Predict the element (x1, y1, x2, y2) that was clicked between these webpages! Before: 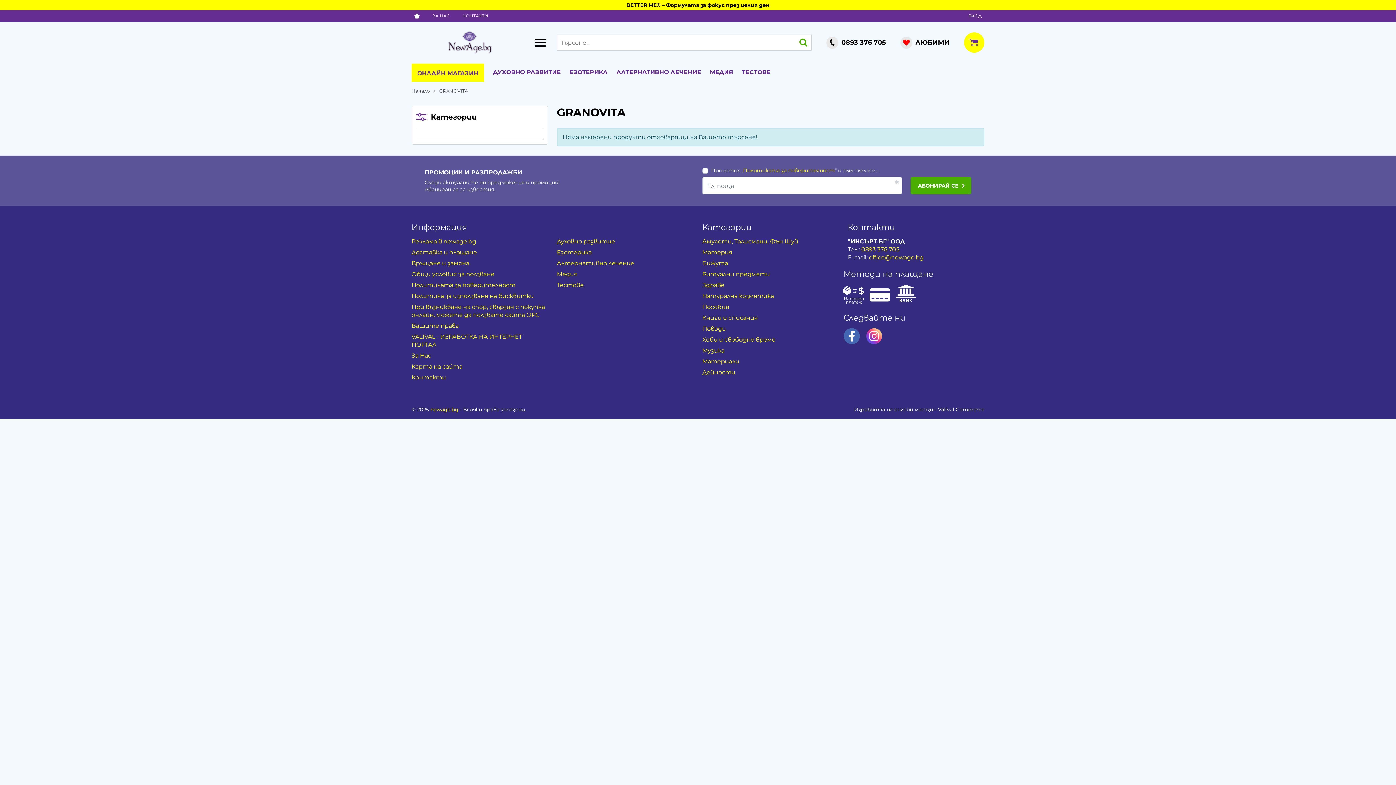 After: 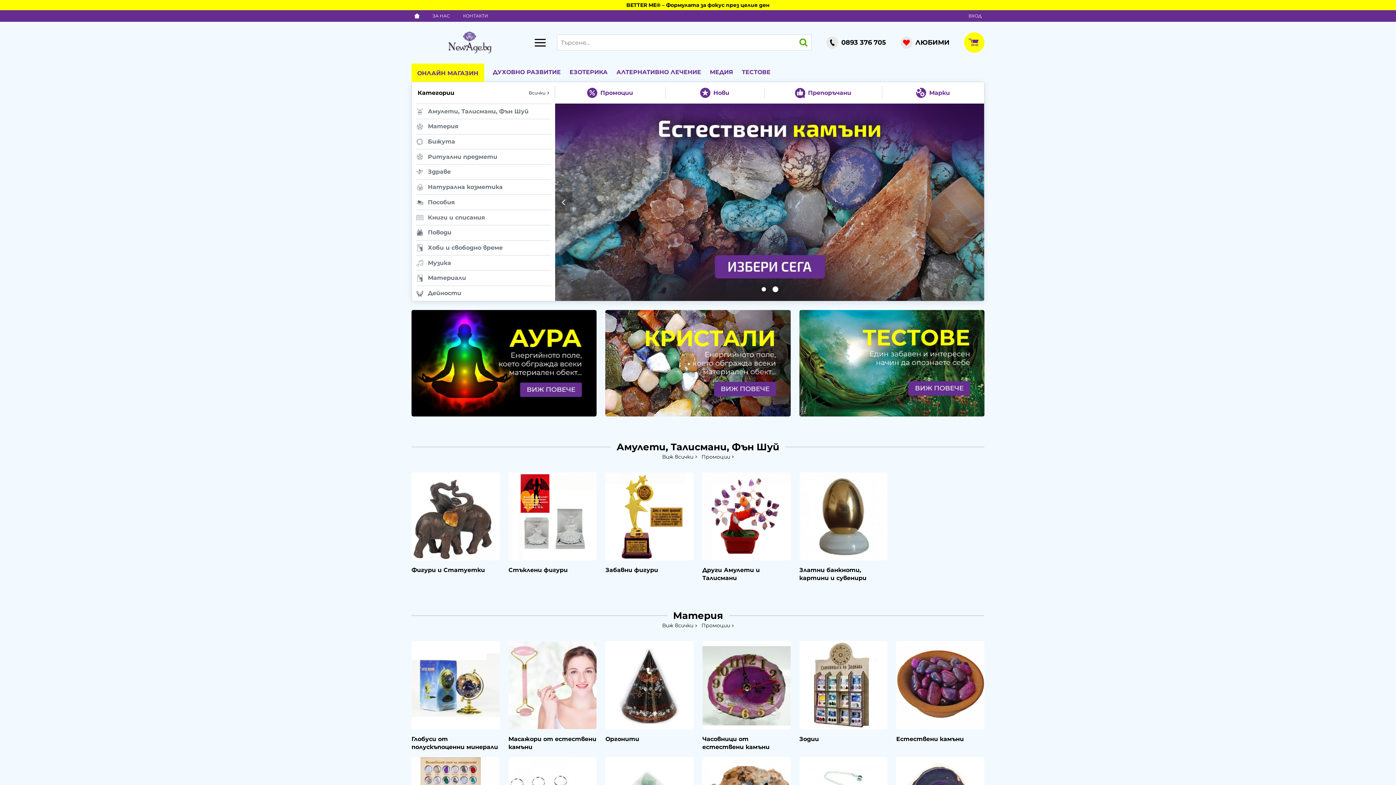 Action: bbox: (411, 63, 484, 81) label: ОНЛАЙН МАГАЗИН